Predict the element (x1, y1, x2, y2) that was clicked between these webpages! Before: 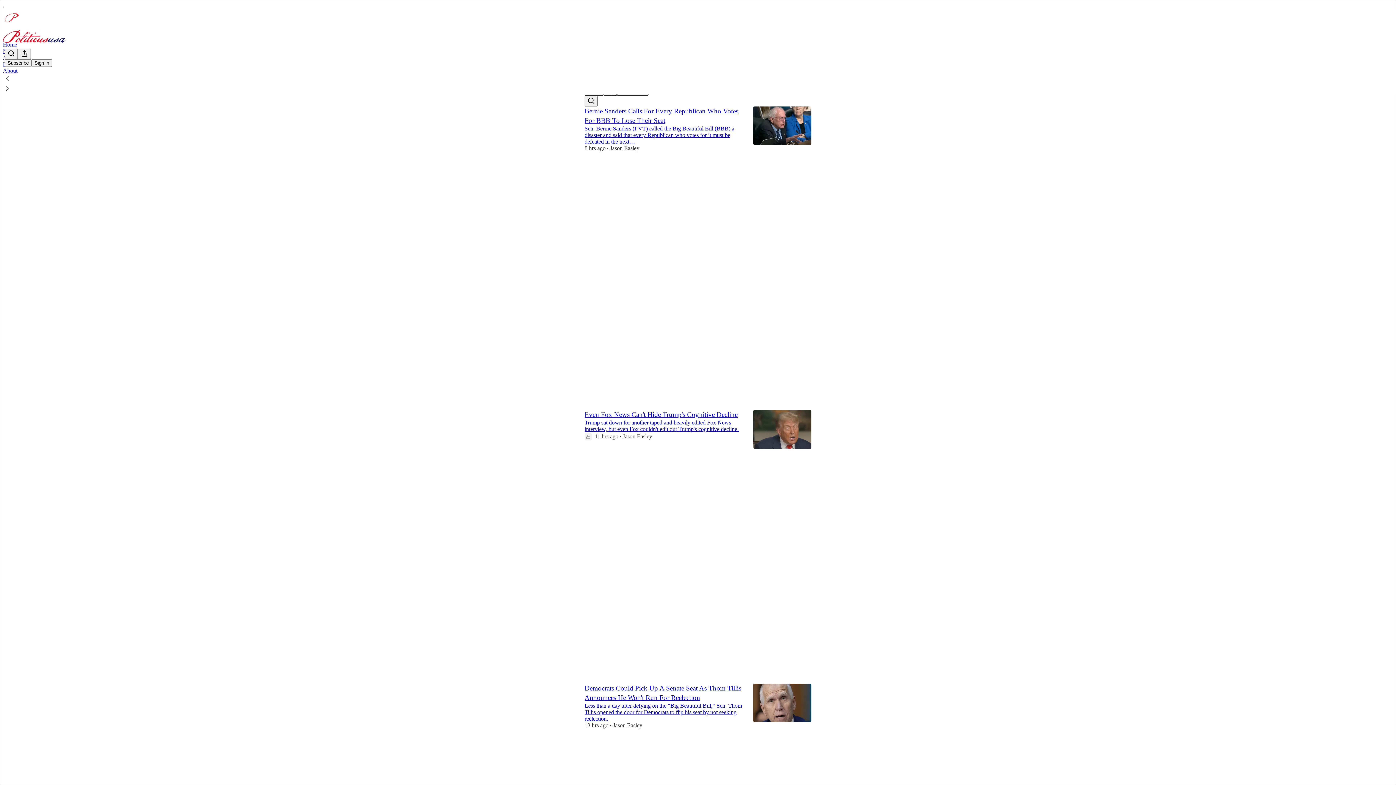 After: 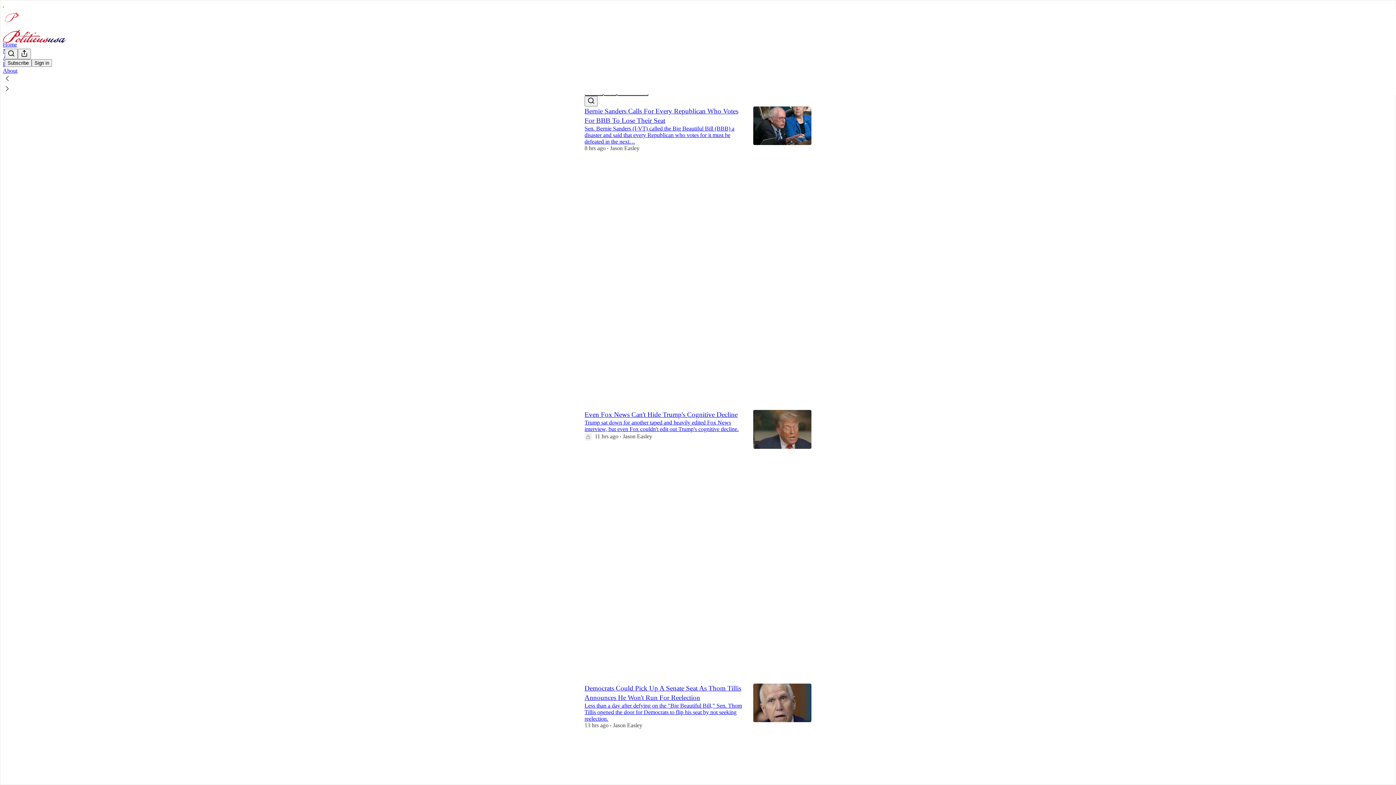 Action: bbox: (2, 84, 1399, 94)